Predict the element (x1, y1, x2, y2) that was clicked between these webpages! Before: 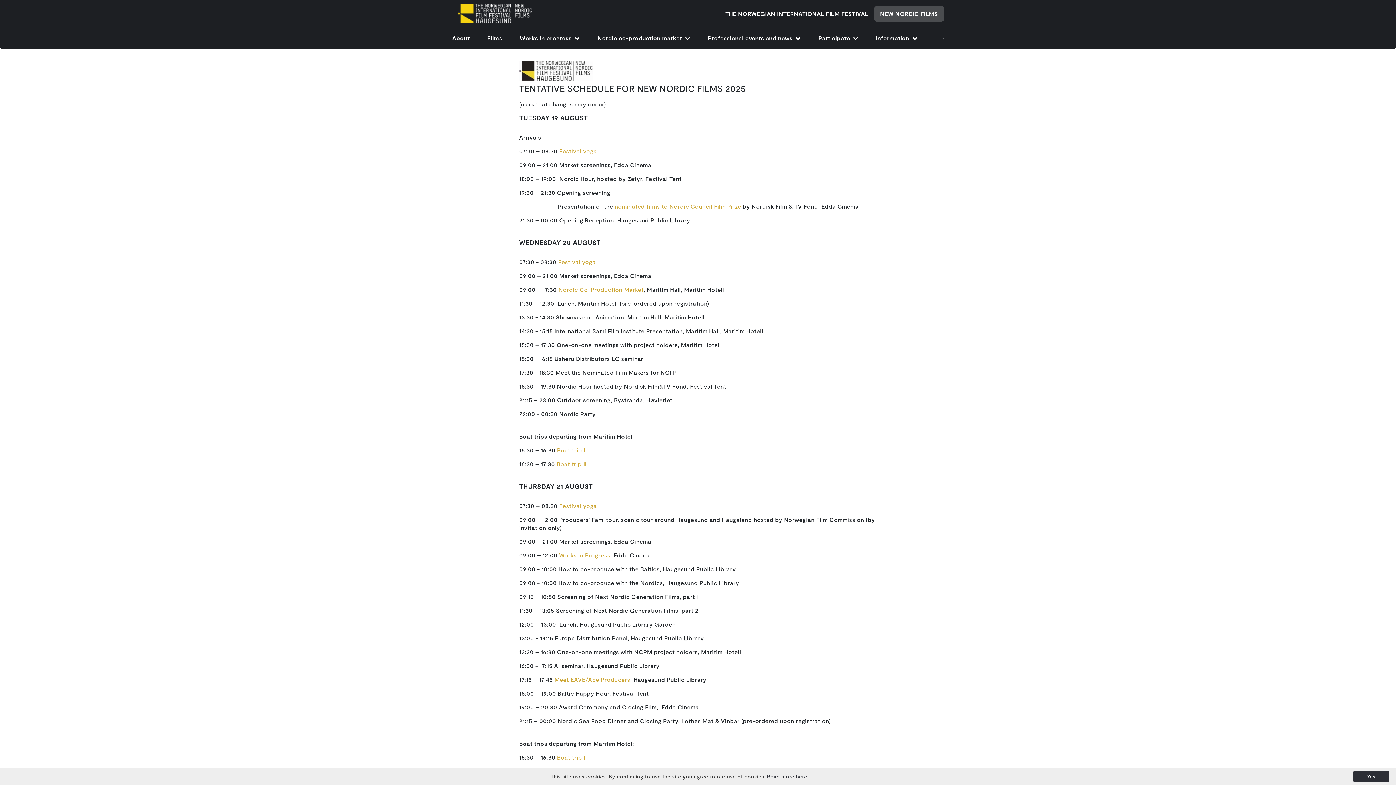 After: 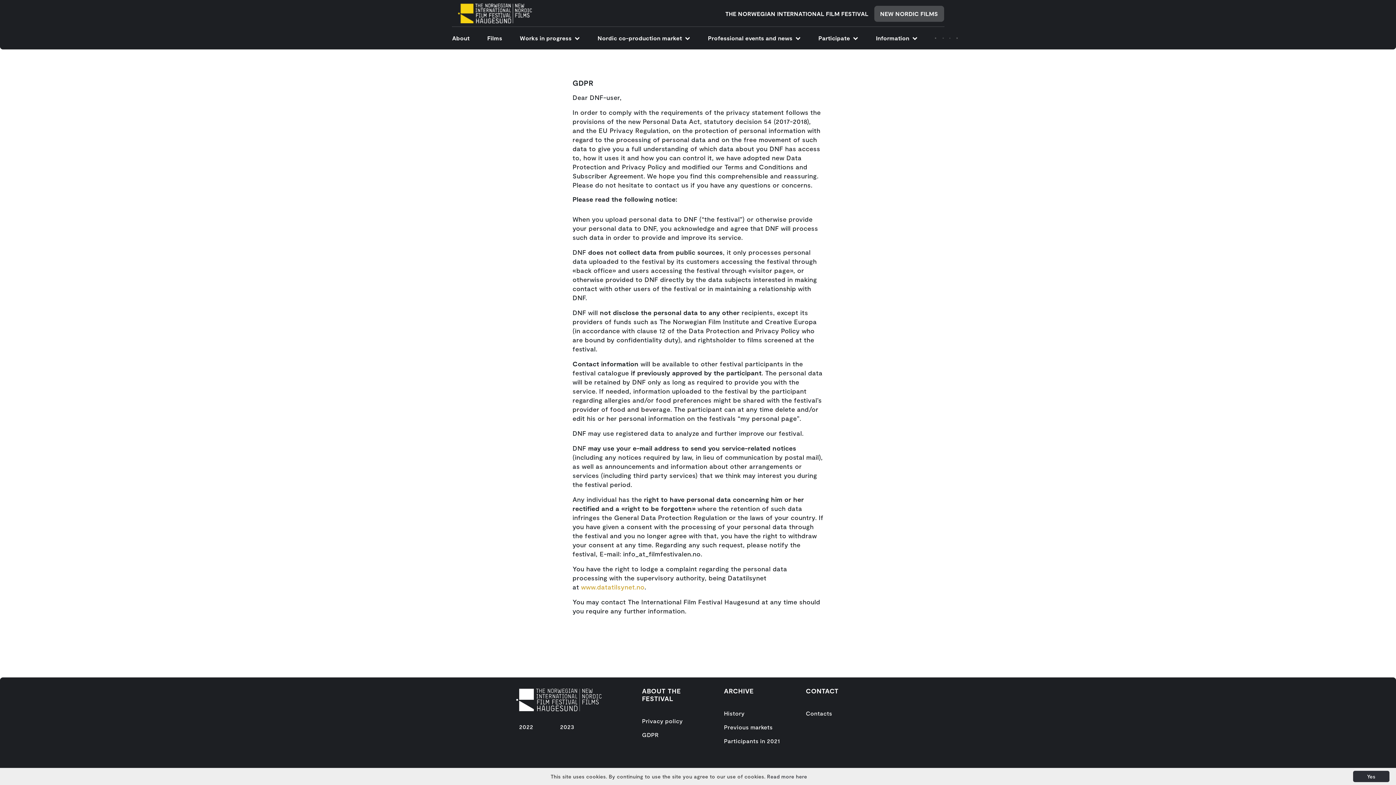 Action: bbox: (767, 773, 807, 780) label: Read more here